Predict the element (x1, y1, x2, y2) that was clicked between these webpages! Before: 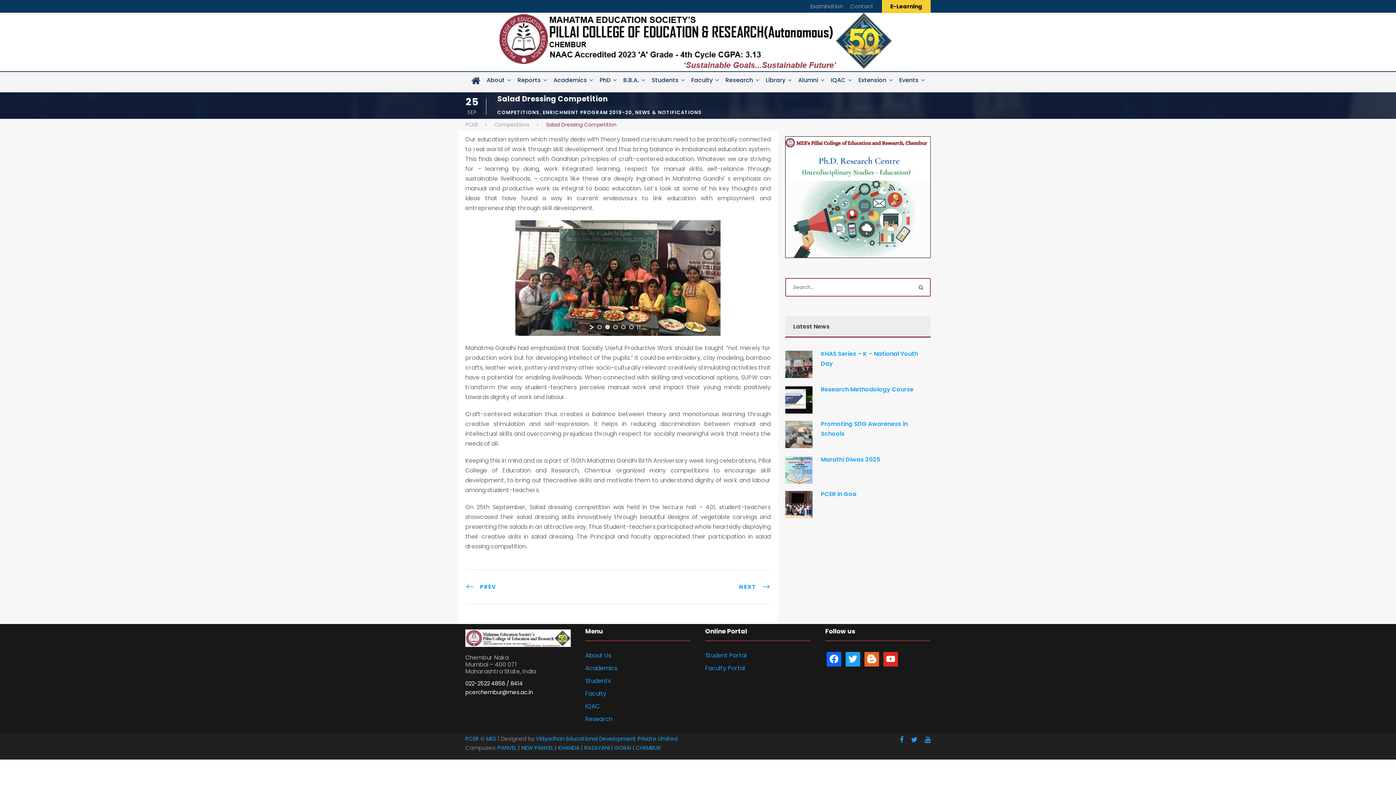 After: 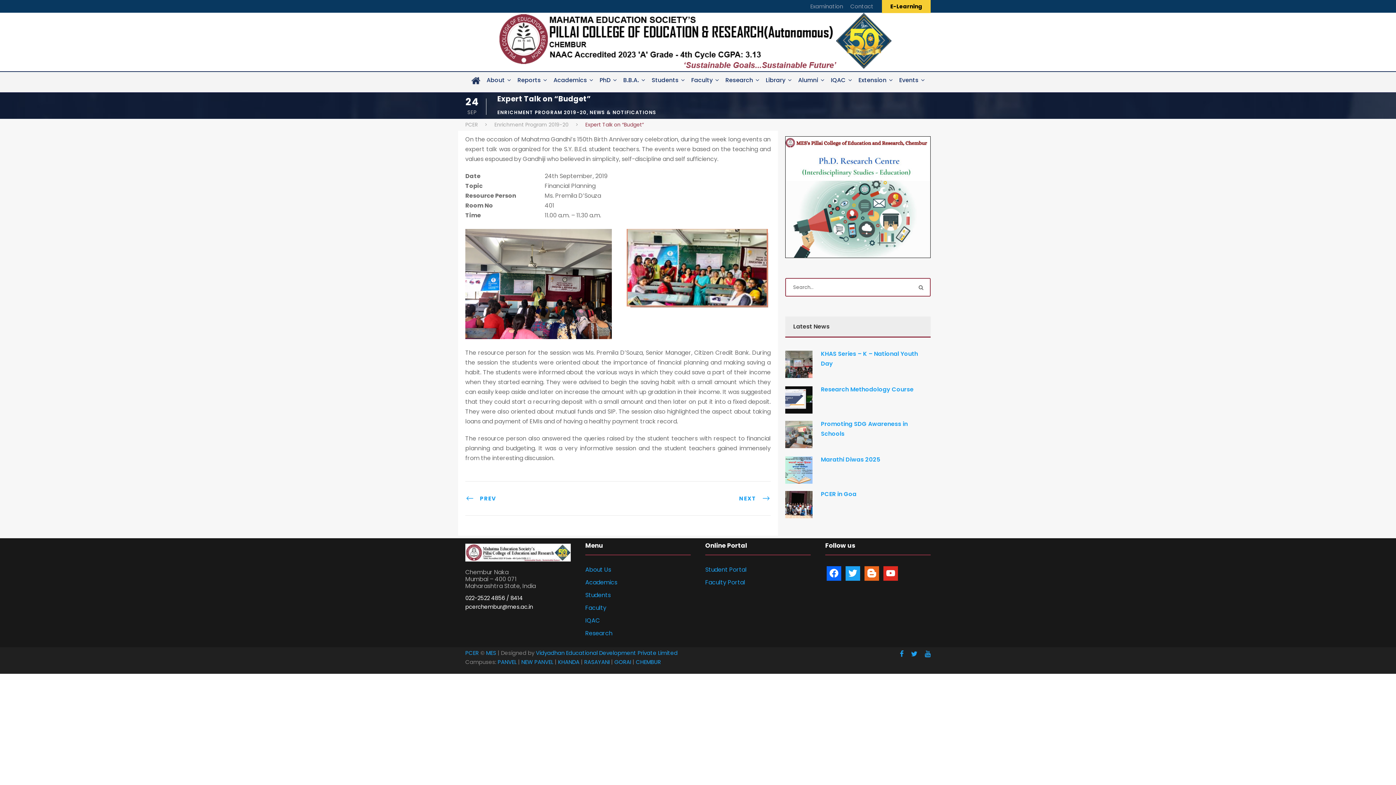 Action: label: PREV bbox: (465, 582, 496, 591)